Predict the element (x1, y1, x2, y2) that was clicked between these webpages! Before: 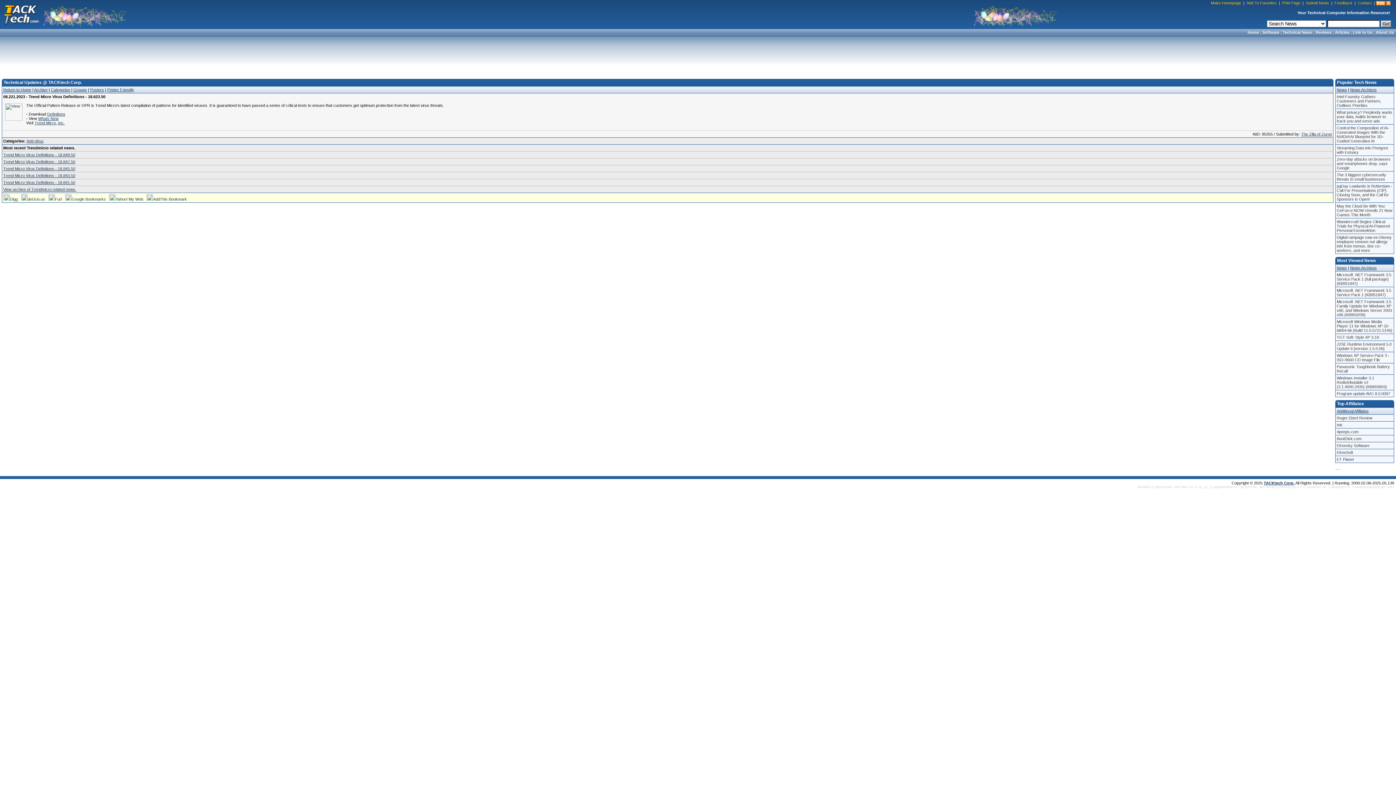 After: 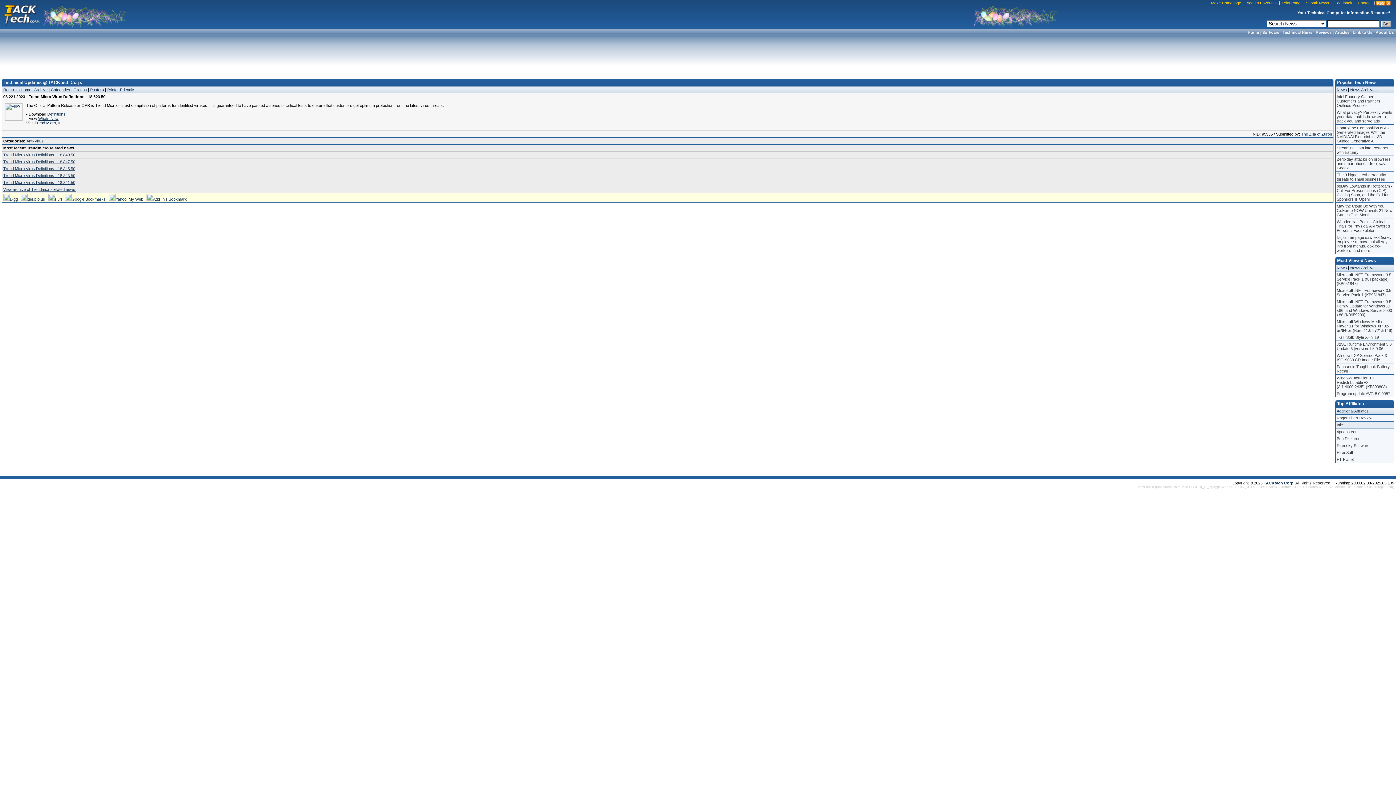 Action: label: Inic bbox: (1336, 421, 1394, 428)